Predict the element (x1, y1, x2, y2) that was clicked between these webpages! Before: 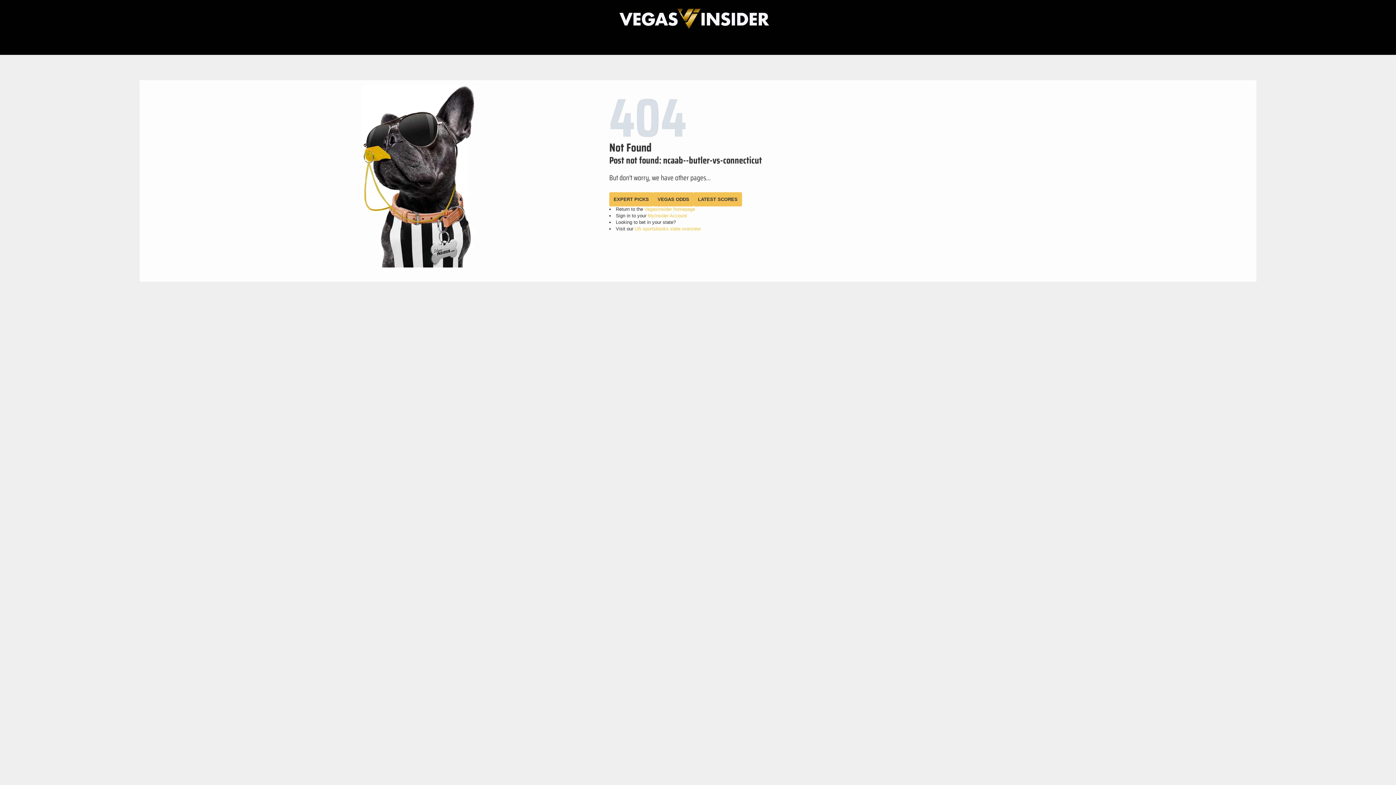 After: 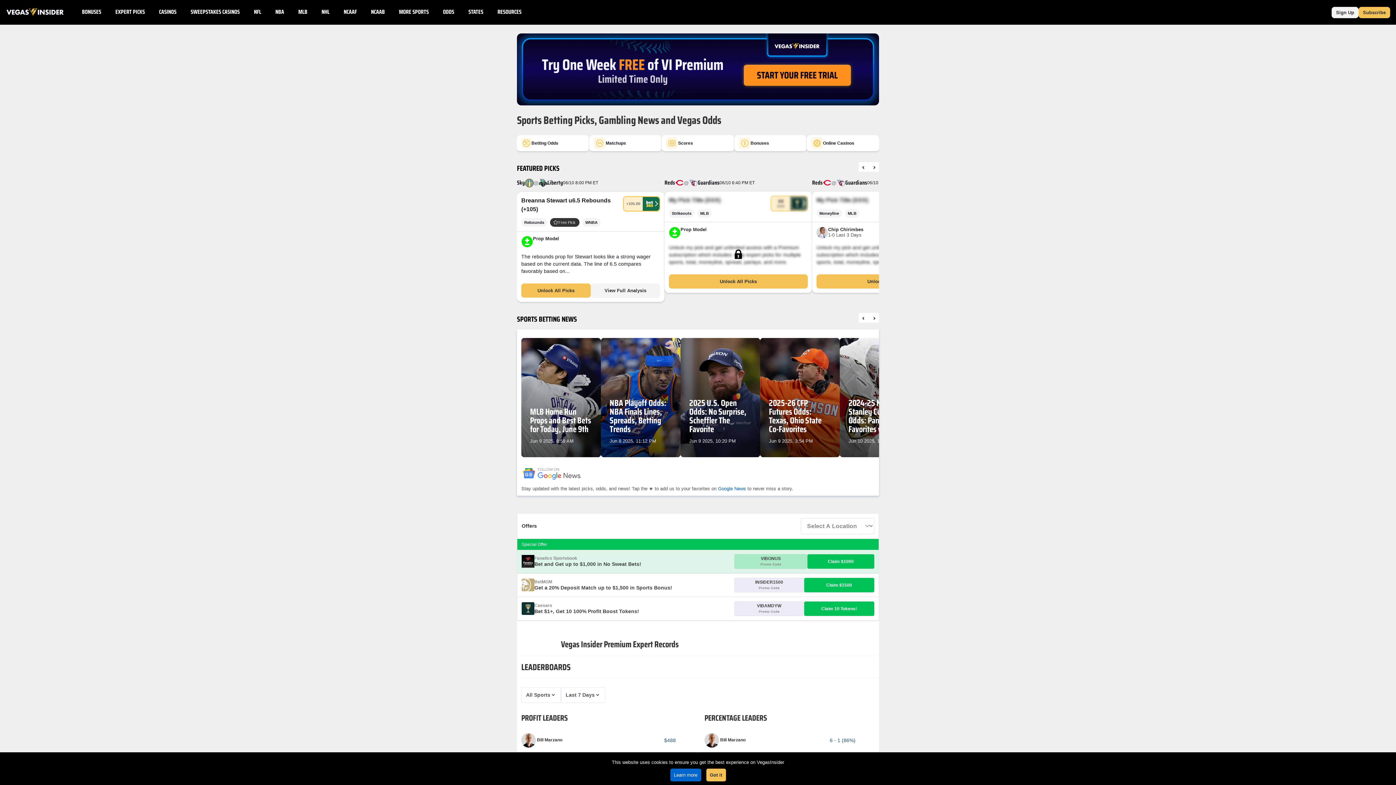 Action: bbox: (619, 0, 776, 34)